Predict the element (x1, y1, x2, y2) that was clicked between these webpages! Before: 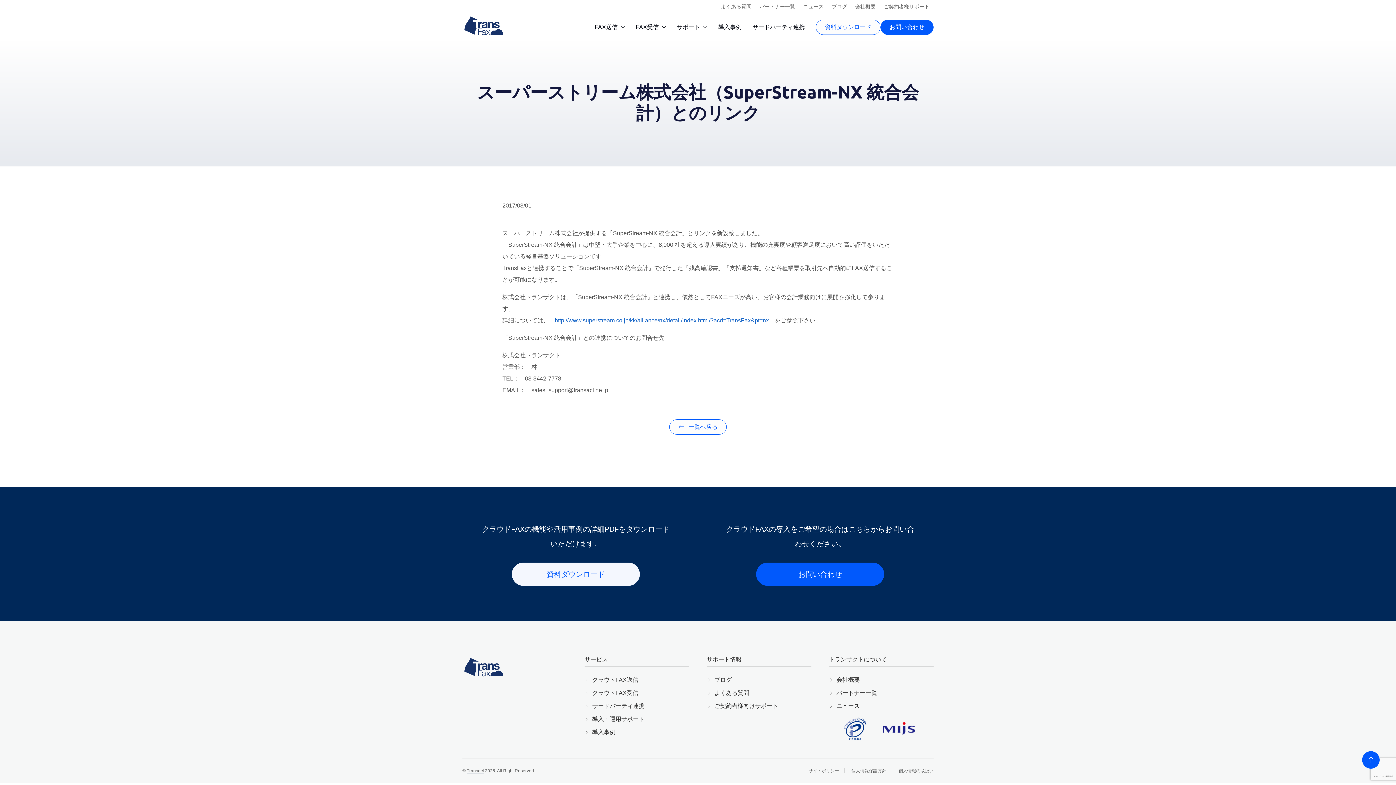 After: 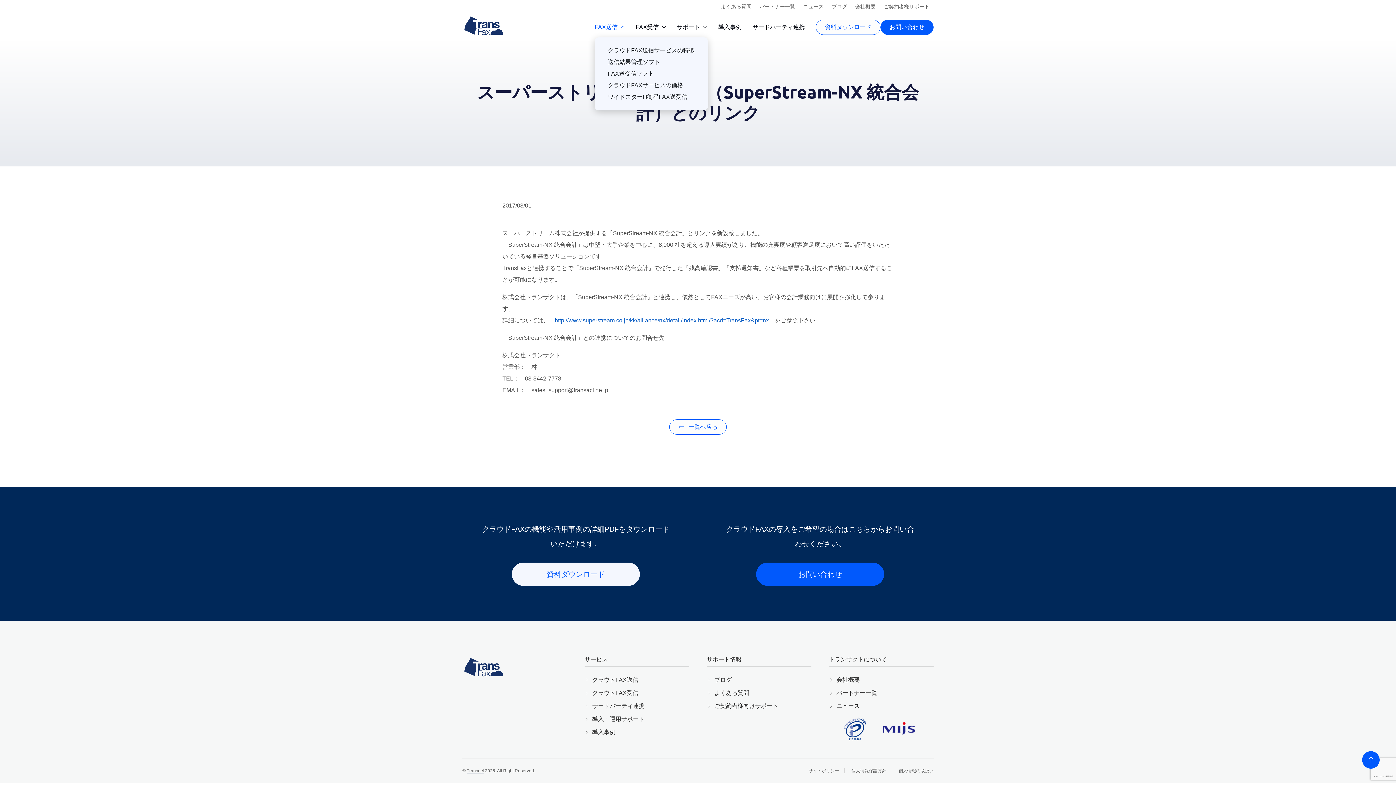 Action: bbox: (594, 19, 625, 34) label: FAX送信